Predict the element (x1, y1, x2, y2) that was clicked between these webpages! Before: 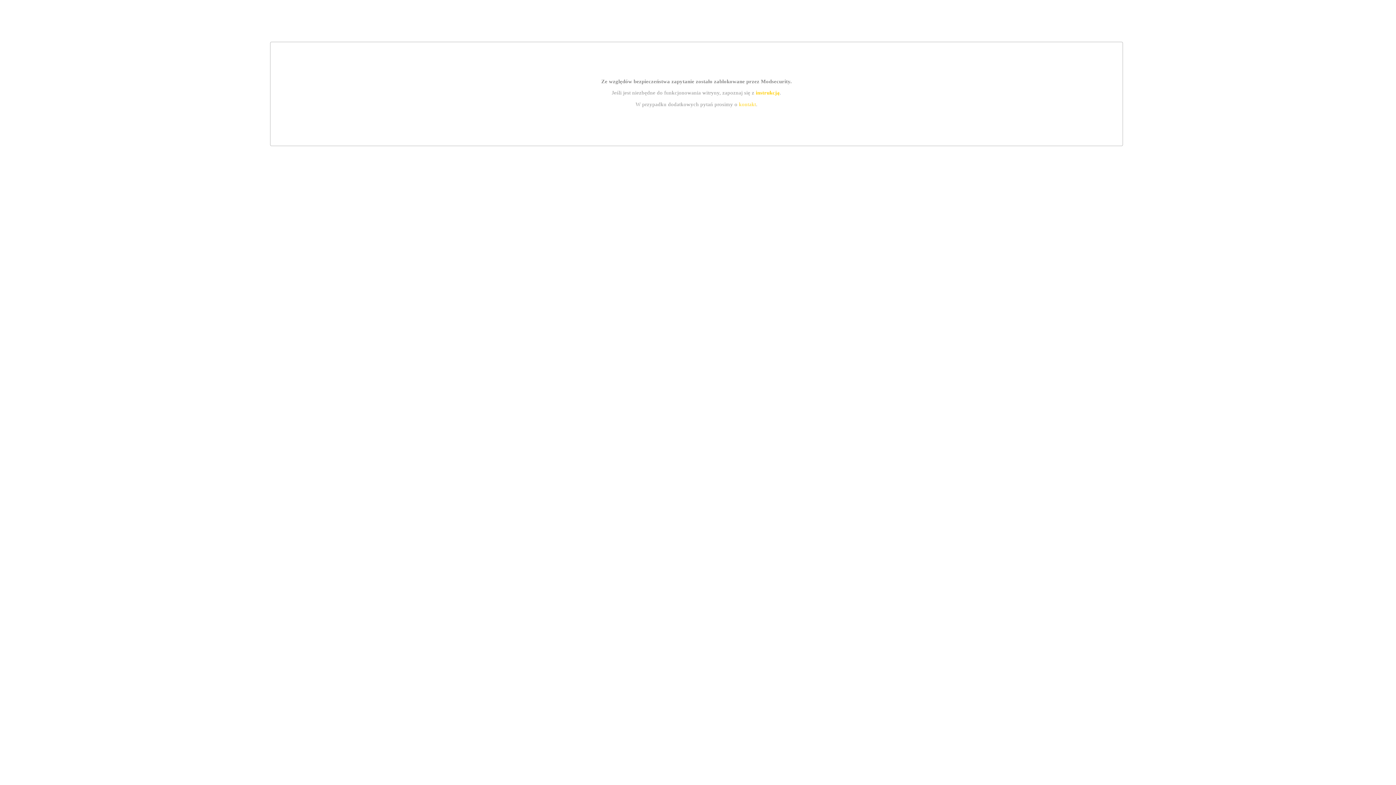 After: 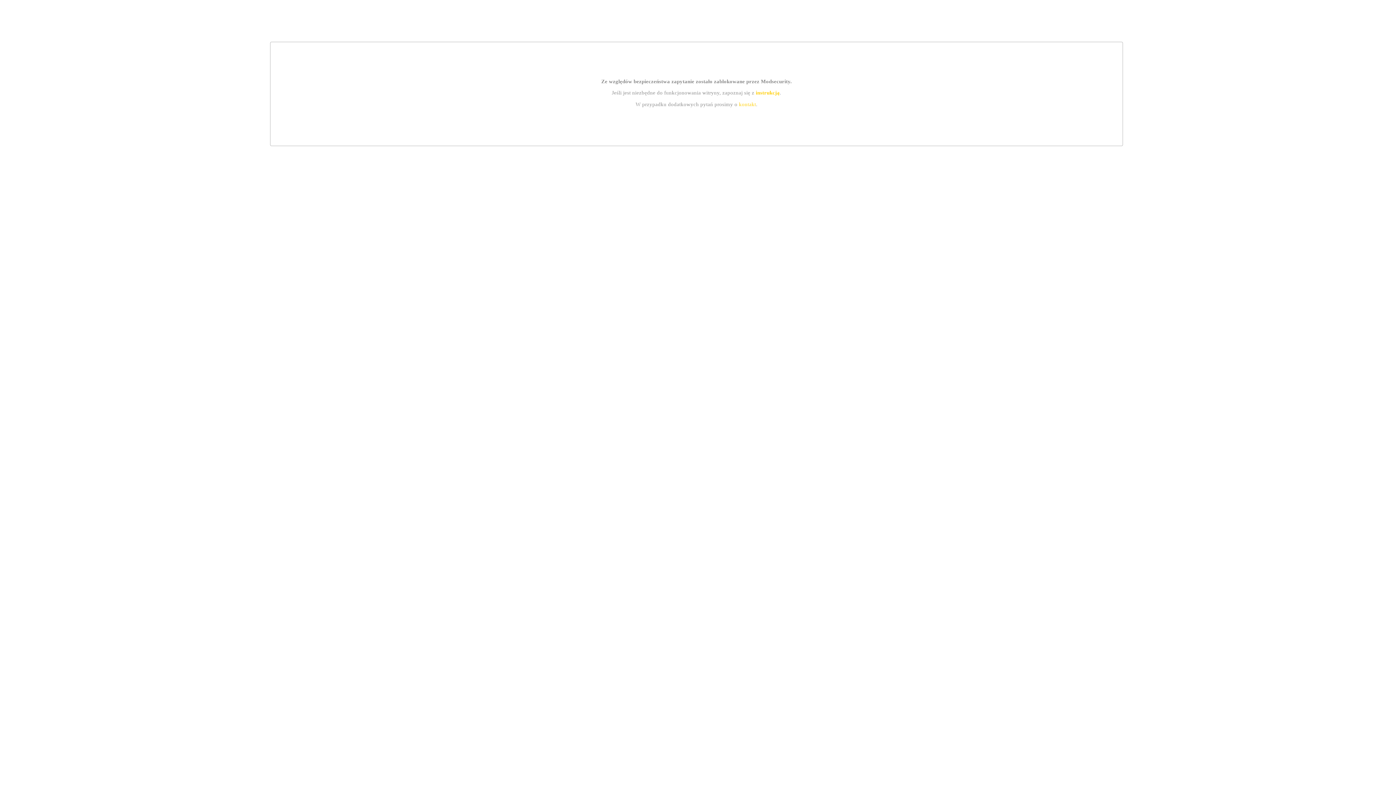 Action: bbox: (739, 101, 756, 107) label: kontakt